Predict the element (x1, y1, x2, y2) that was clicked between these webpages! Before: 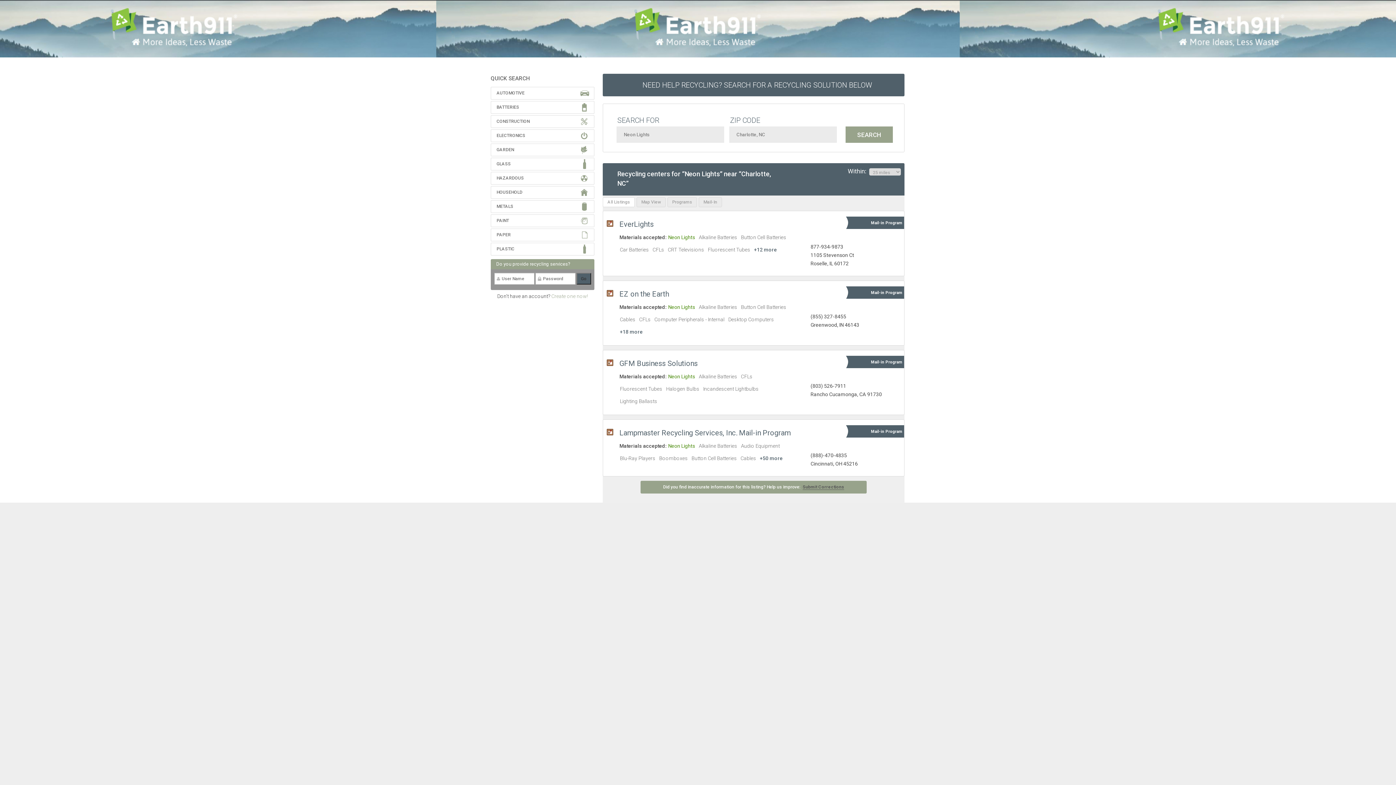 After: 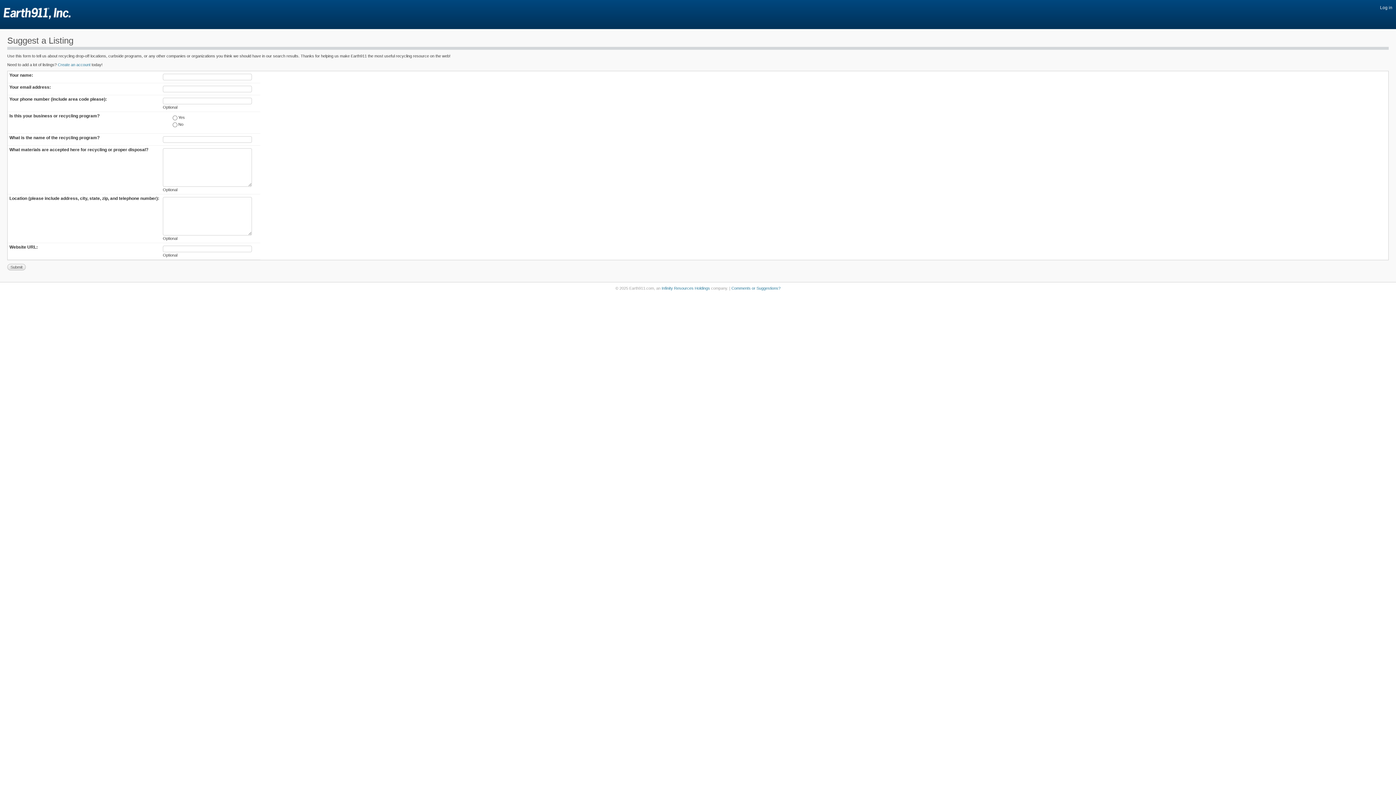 Action: bbox: (802, 484, 844, 490) label: Submit Corrections